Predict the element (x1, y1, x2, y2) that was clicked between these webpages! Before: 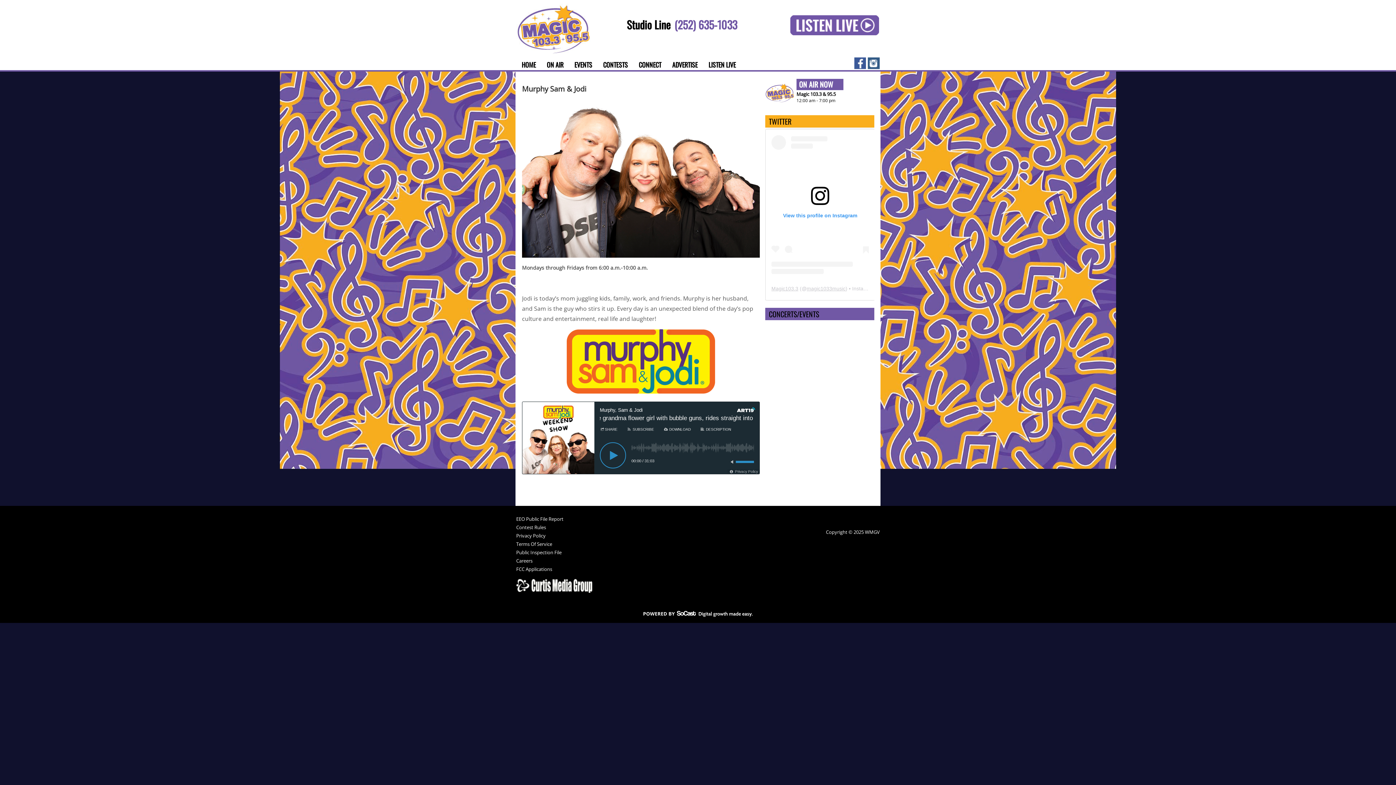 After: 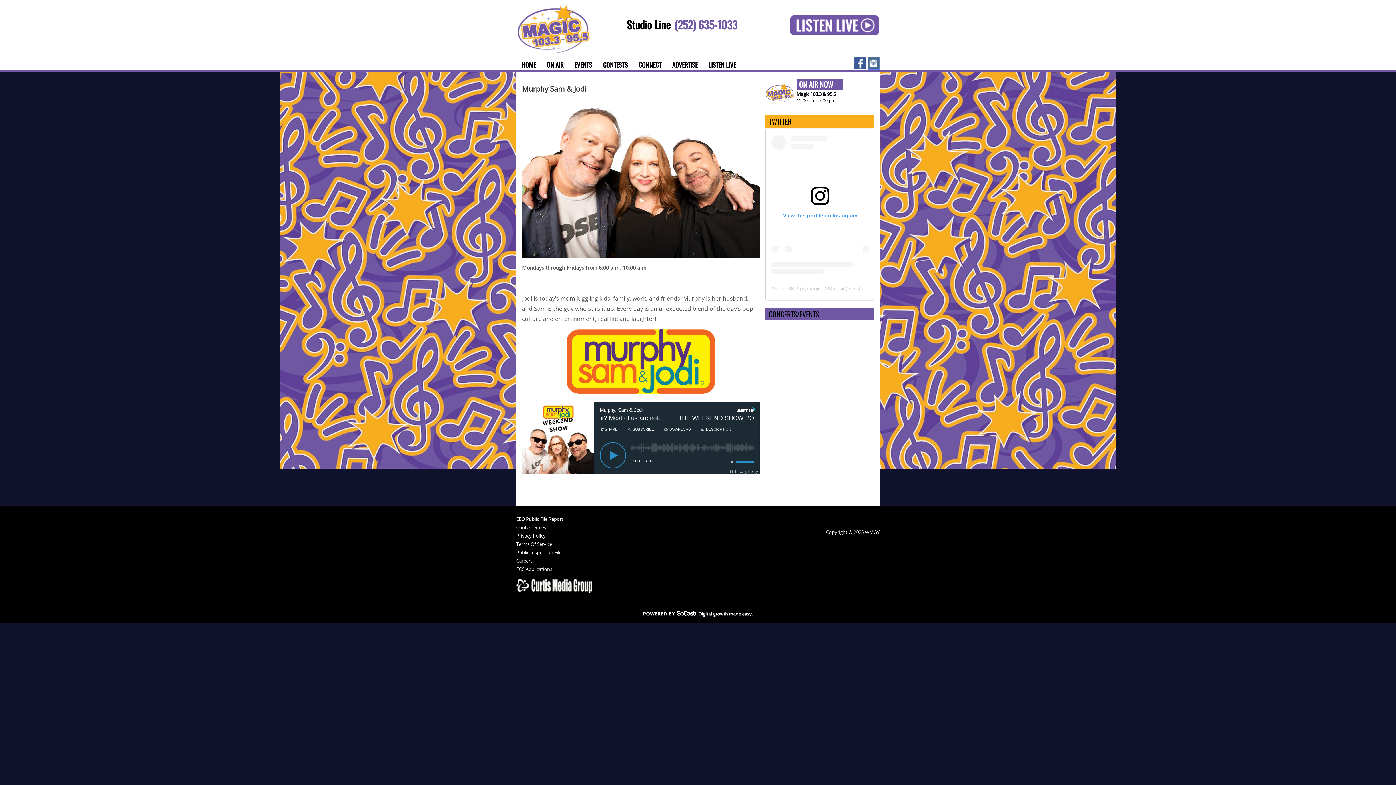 Action: bbox: (868, 64, 880, 70)